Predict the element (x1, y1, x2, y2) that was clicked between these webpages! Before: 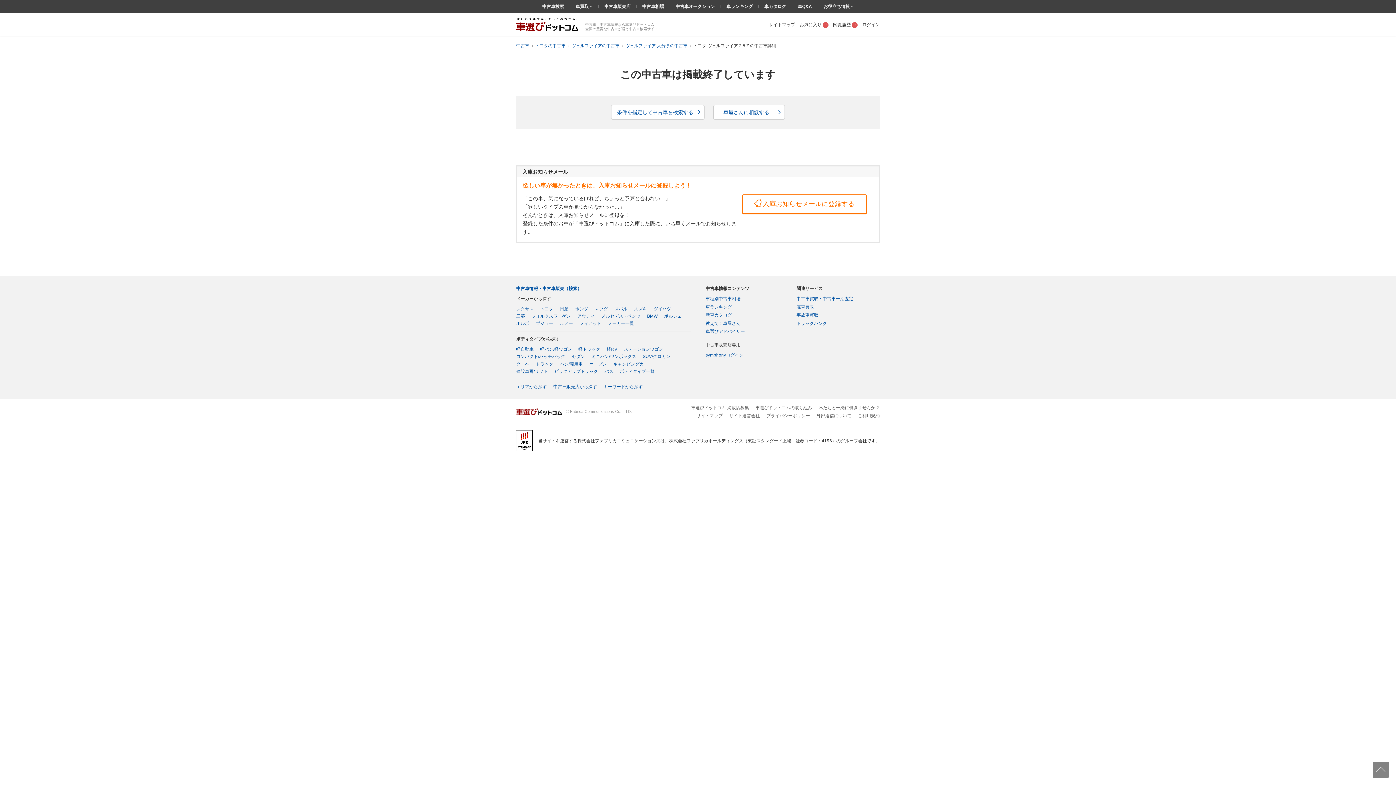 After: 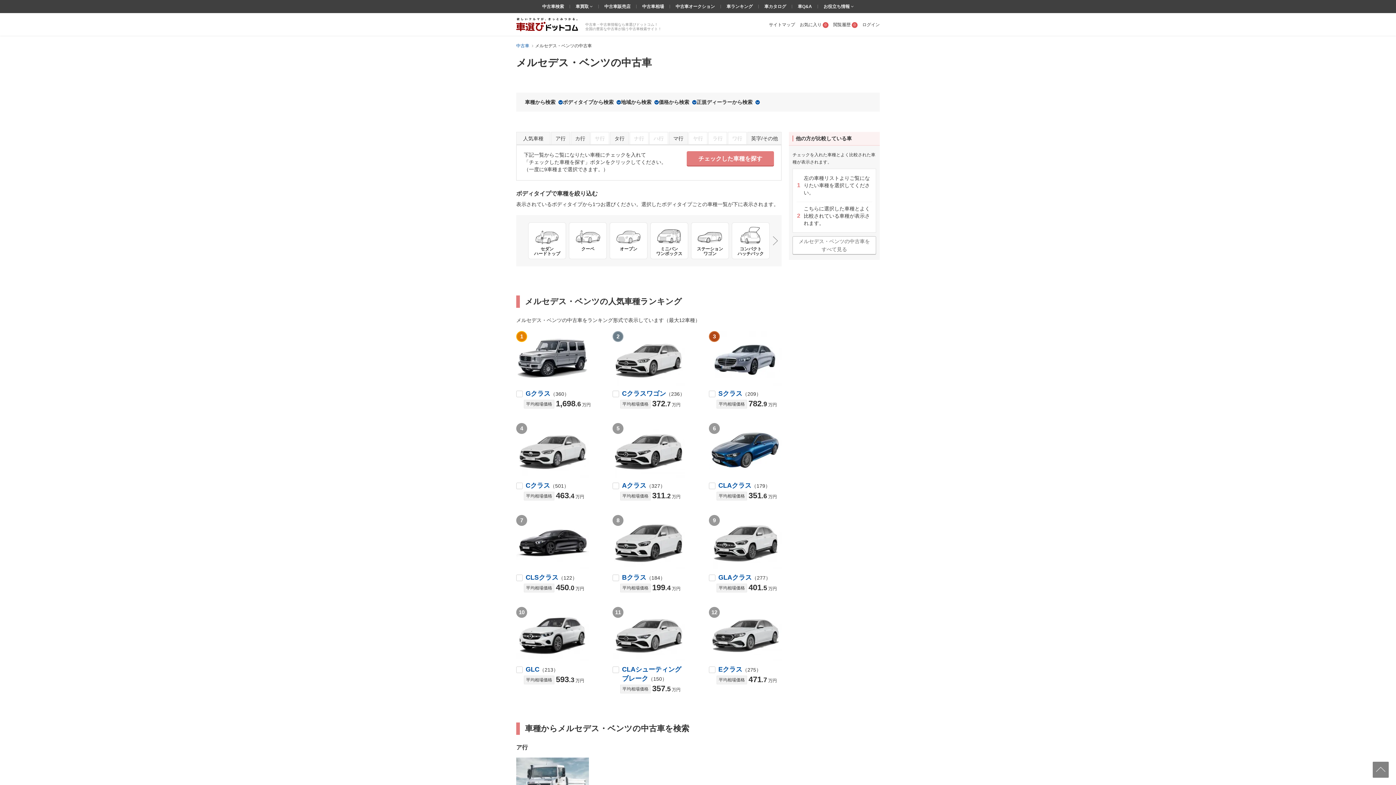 Action: label: メルセデス・ベンツ bbox: (601, 313, 640, 318)